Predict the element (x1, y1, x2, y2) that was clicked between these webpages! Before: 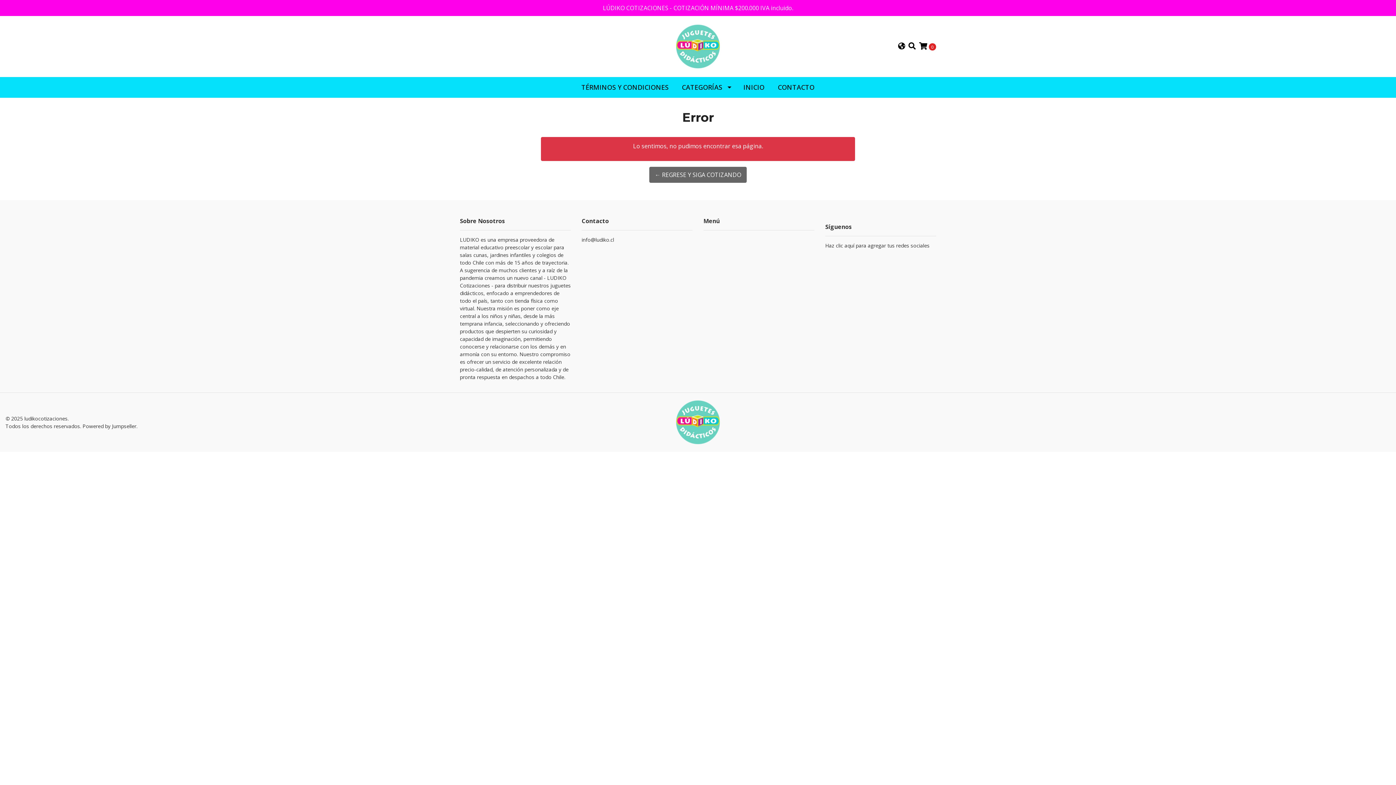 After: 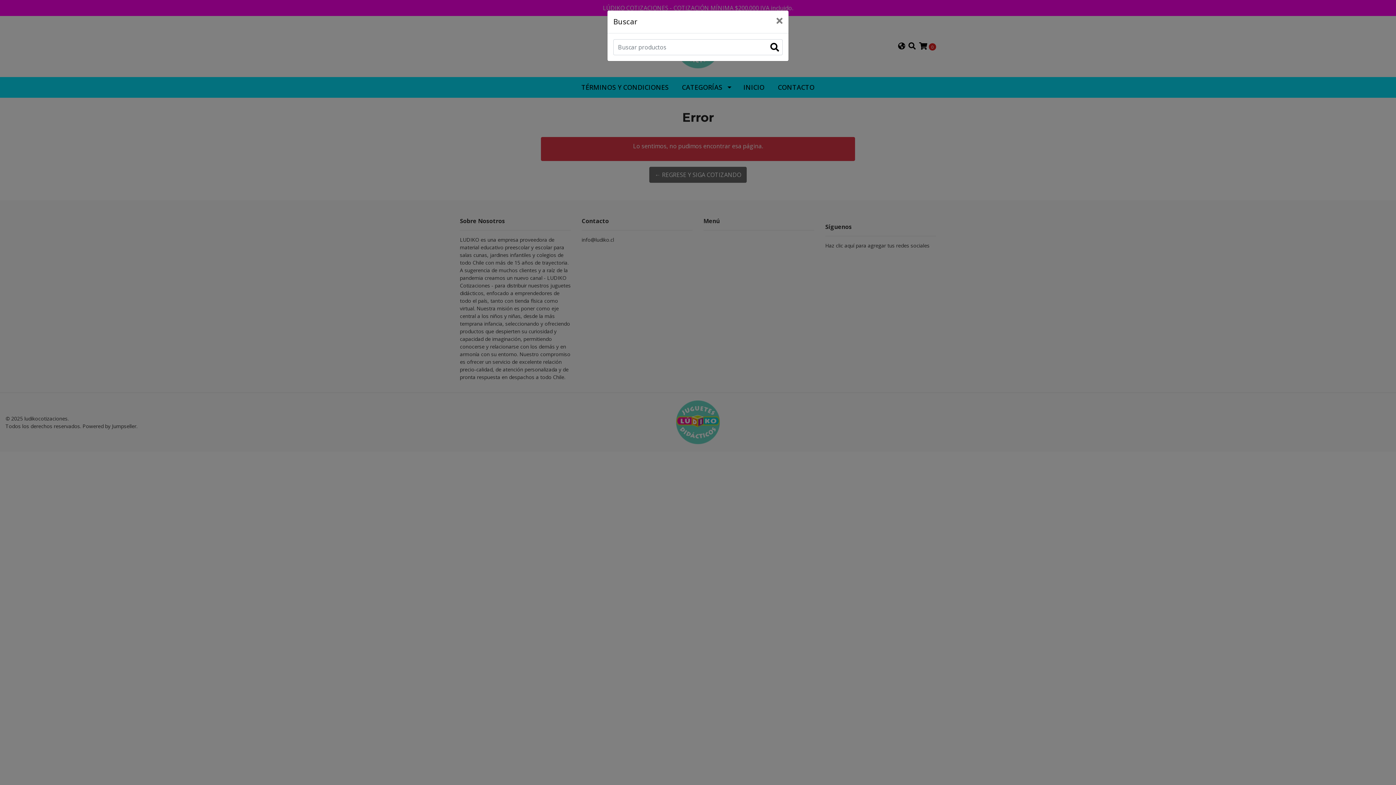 Action: bbox: (908, 42, 915, 50)